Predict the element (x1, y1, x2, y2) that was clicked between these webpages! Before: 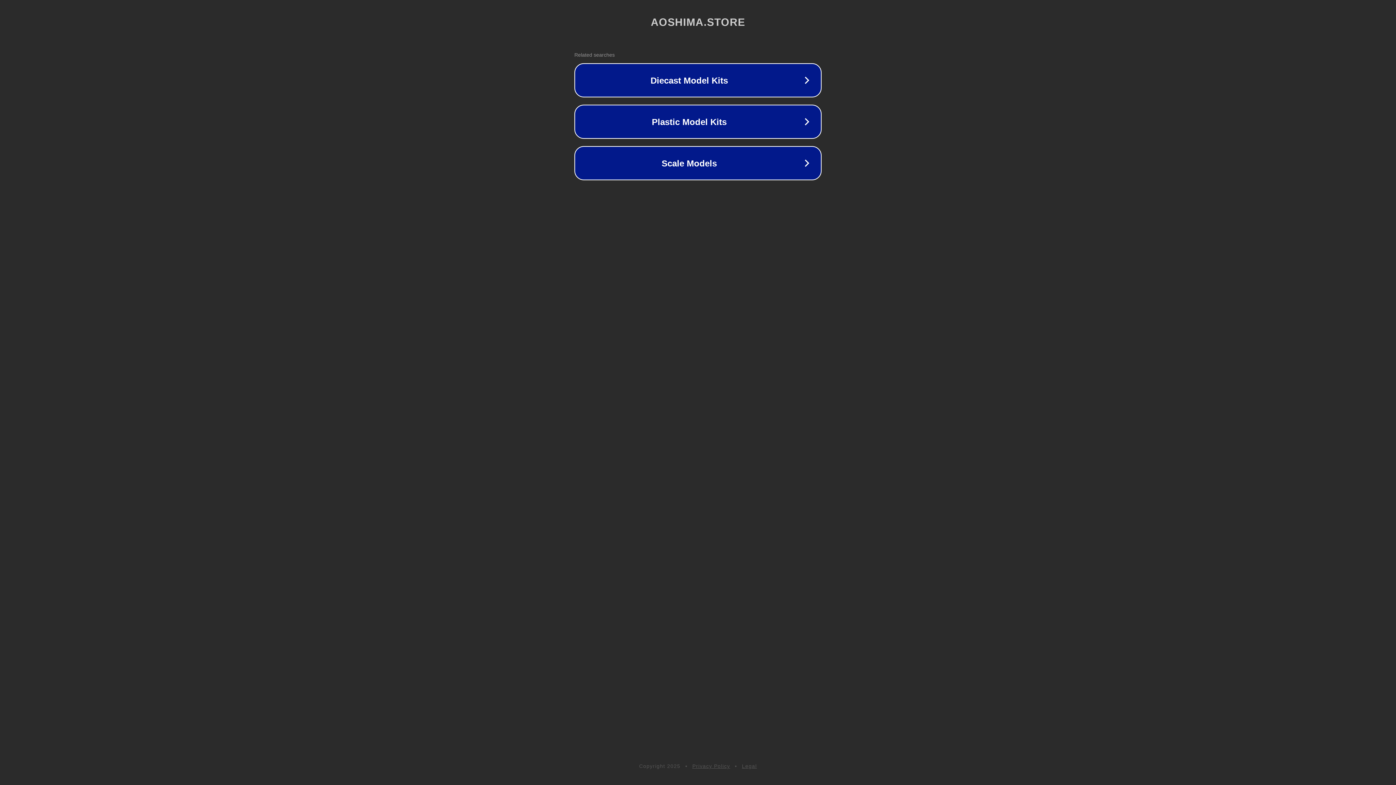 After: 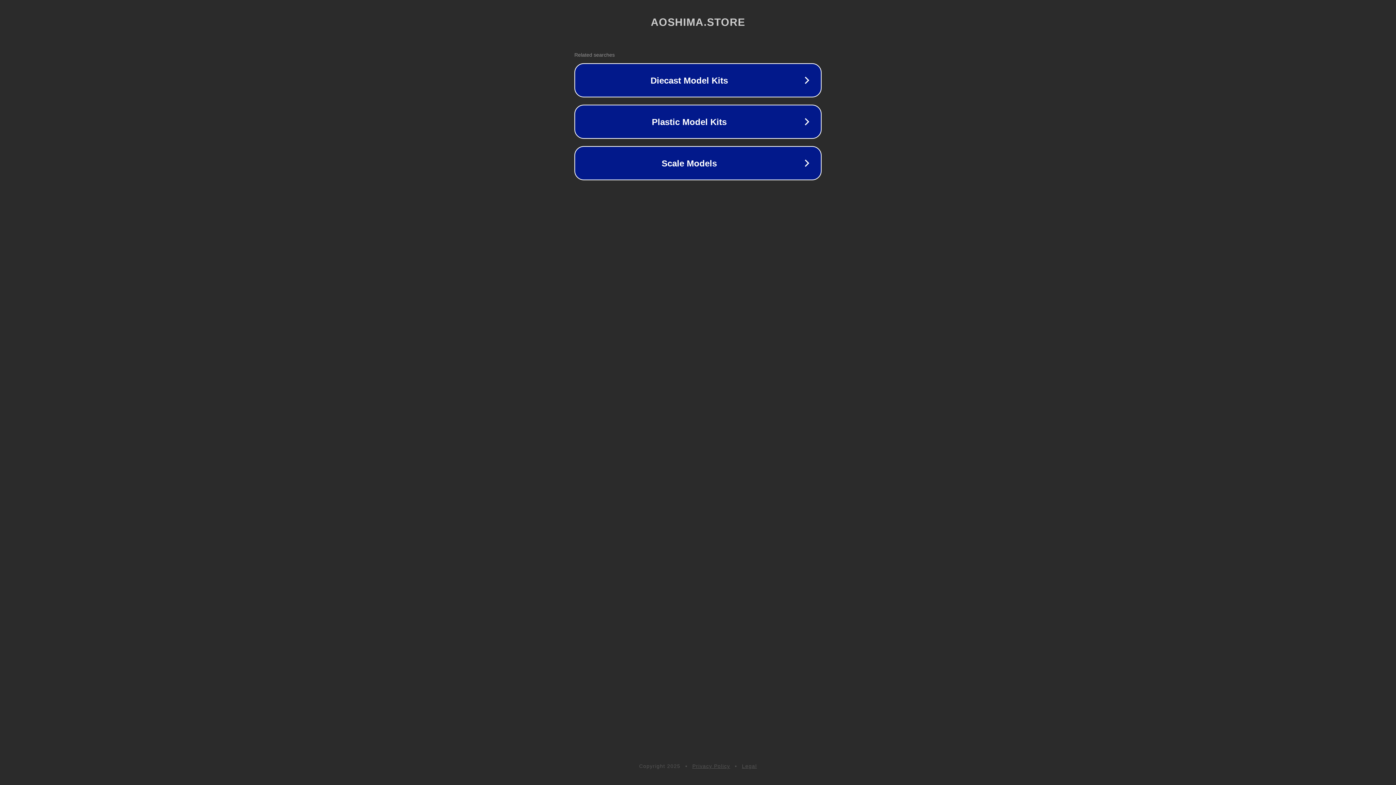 Action: bbox: (742, 763, 757, 769) label: Legal